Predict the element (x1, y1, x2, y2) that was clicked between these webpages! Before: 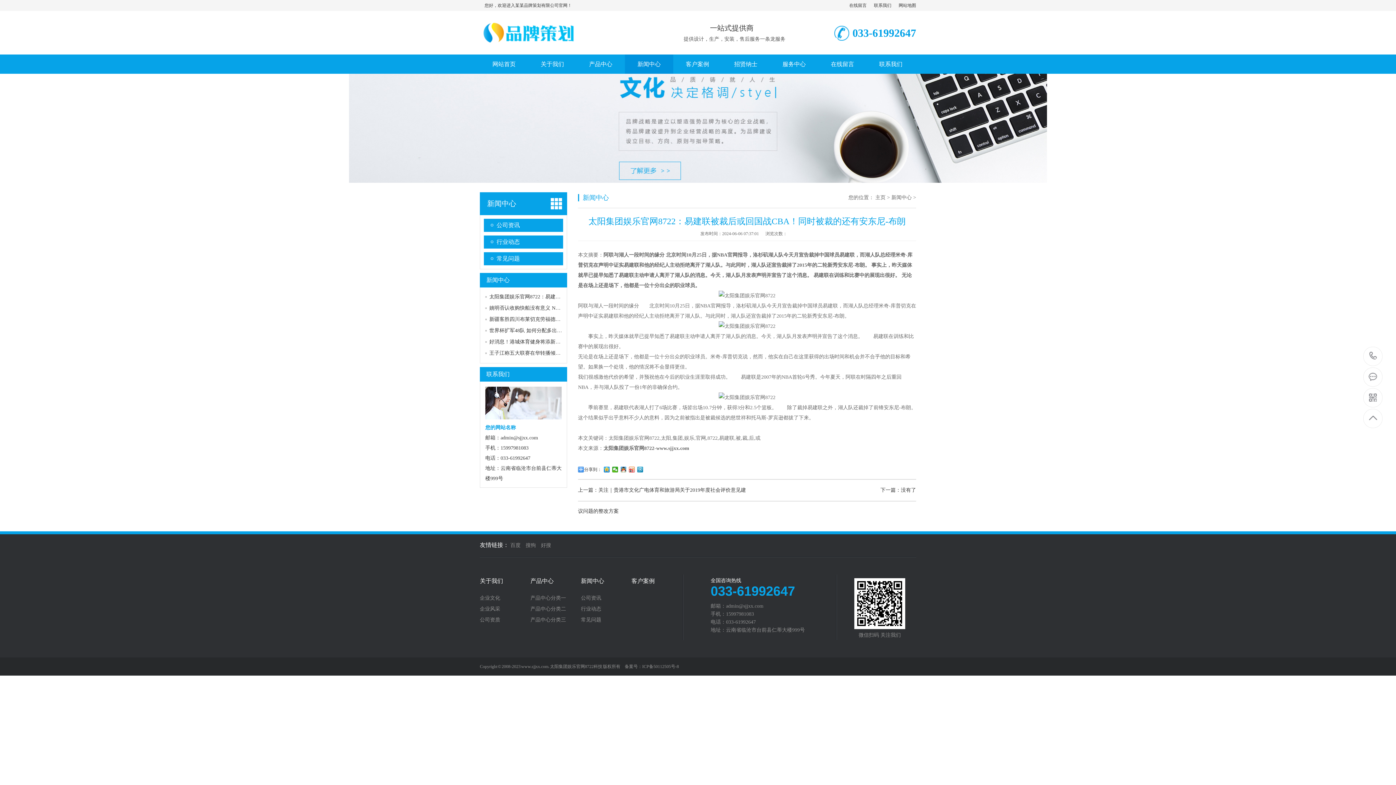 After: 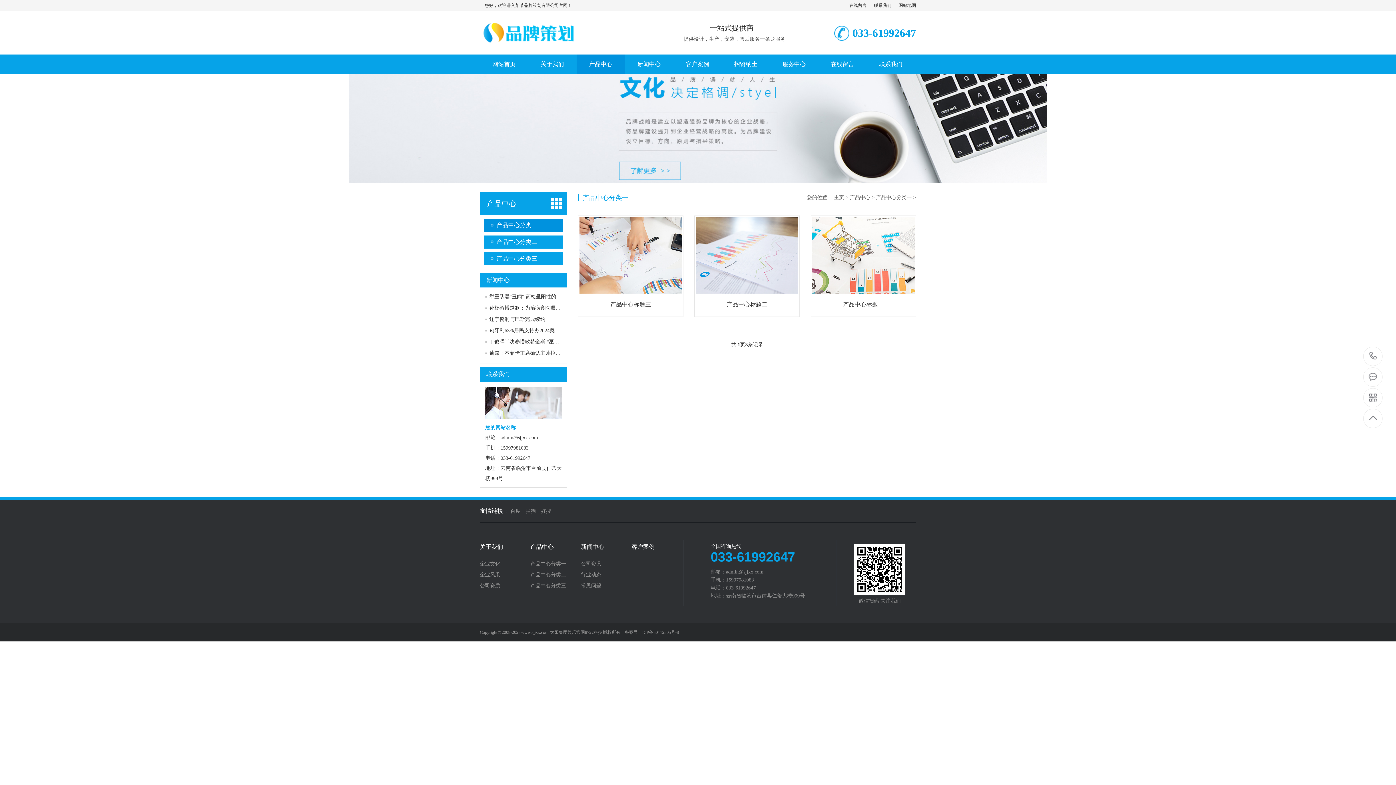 Action: bbox: (530, 596, 581, 601) label: 产品中心分类一